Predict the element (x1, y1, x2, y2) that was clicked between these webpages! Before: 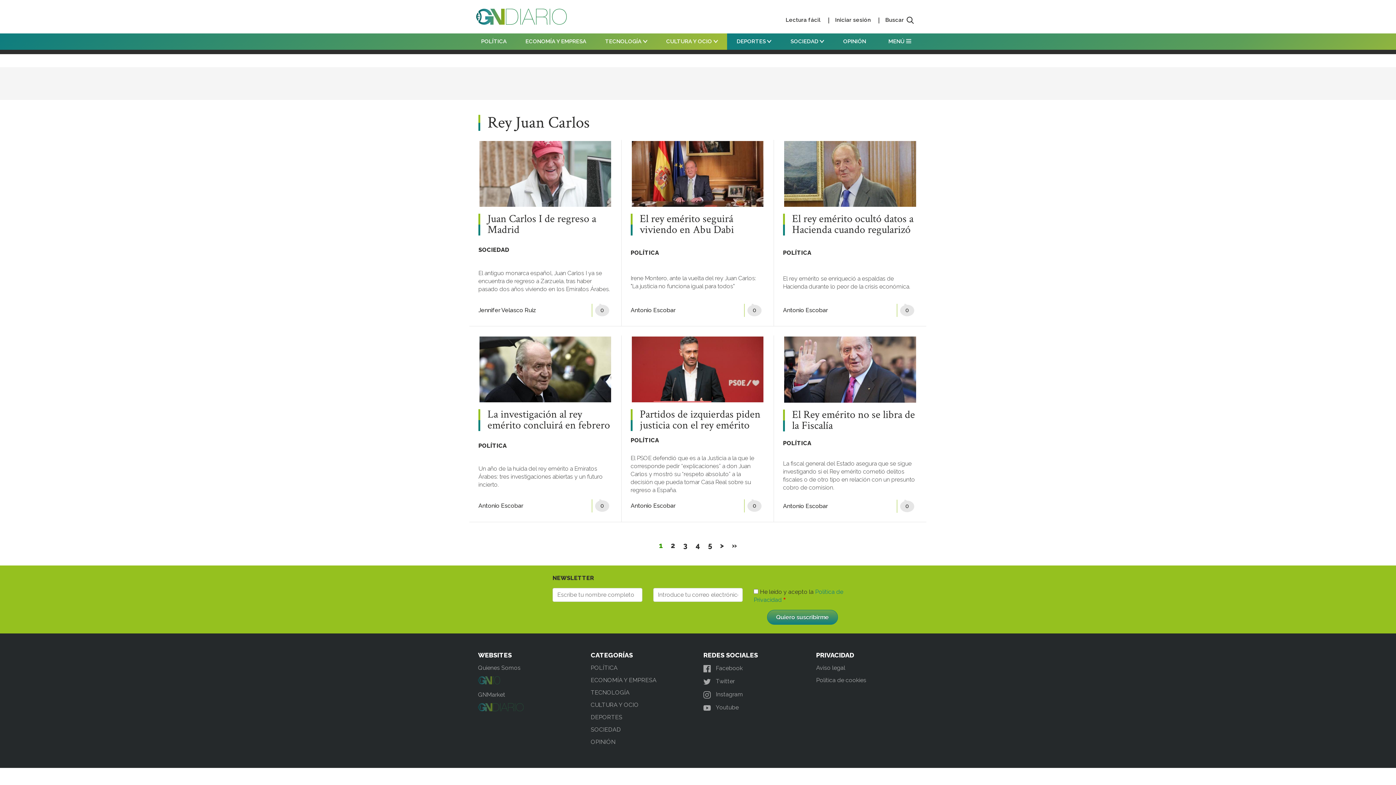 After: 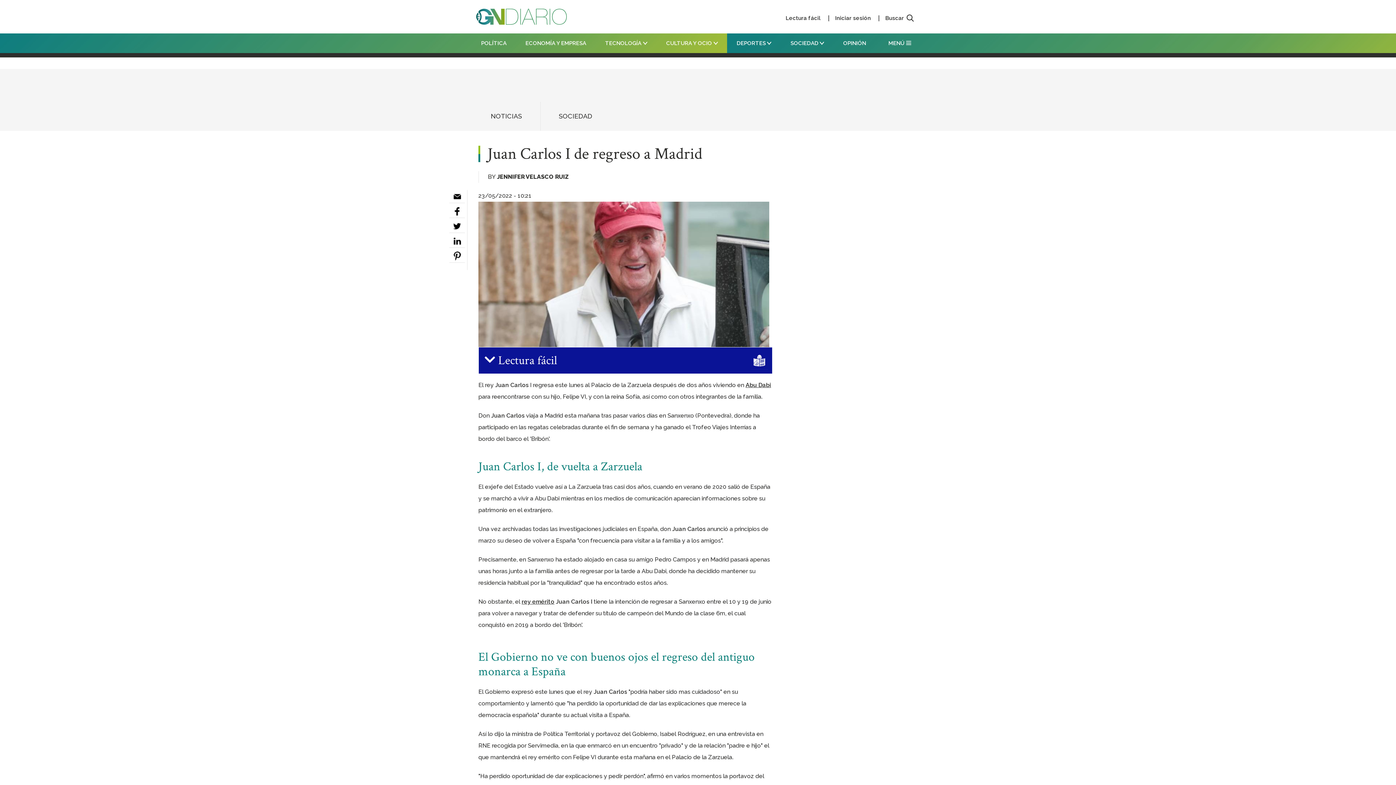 Action: bbox: (478, 213, 612, 235) label: Juan Carlos I de regreso a Madrid